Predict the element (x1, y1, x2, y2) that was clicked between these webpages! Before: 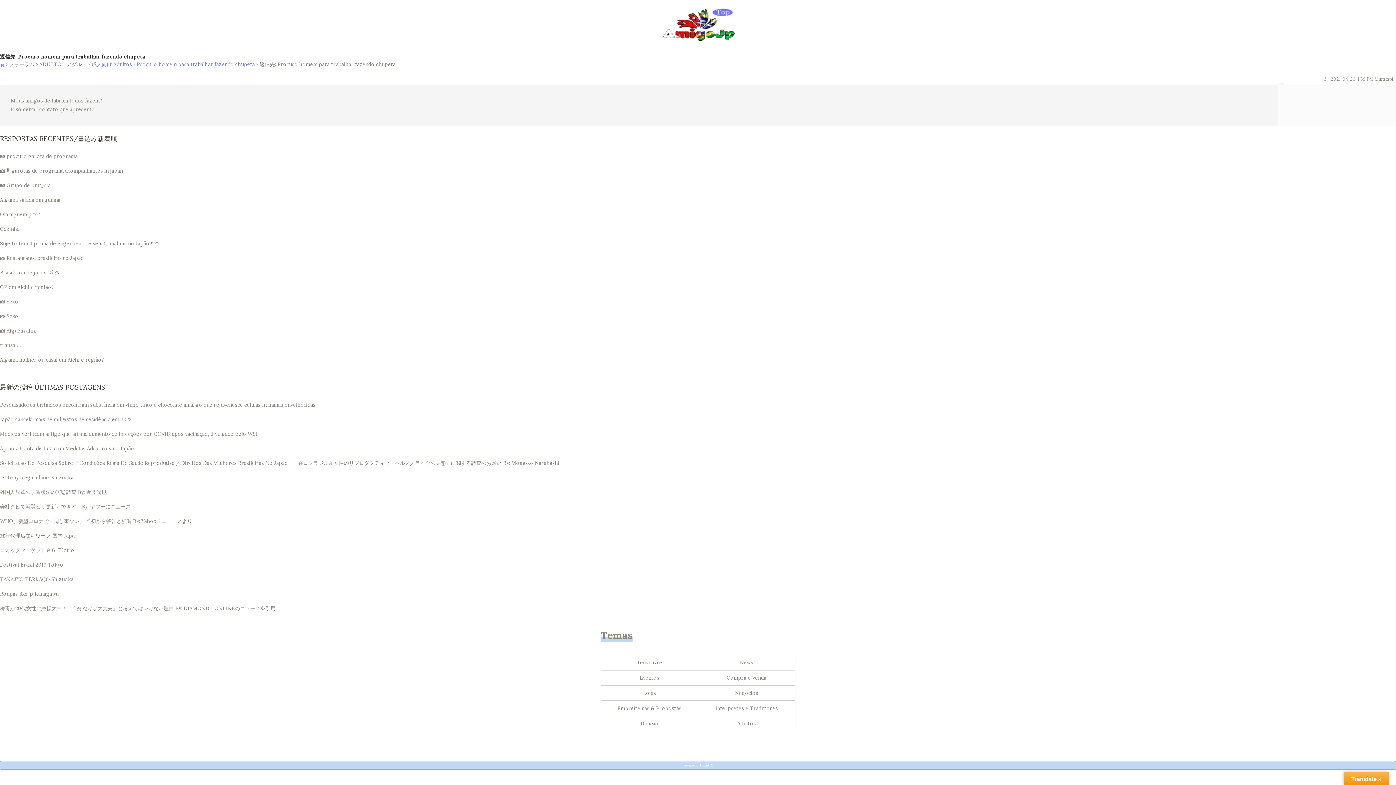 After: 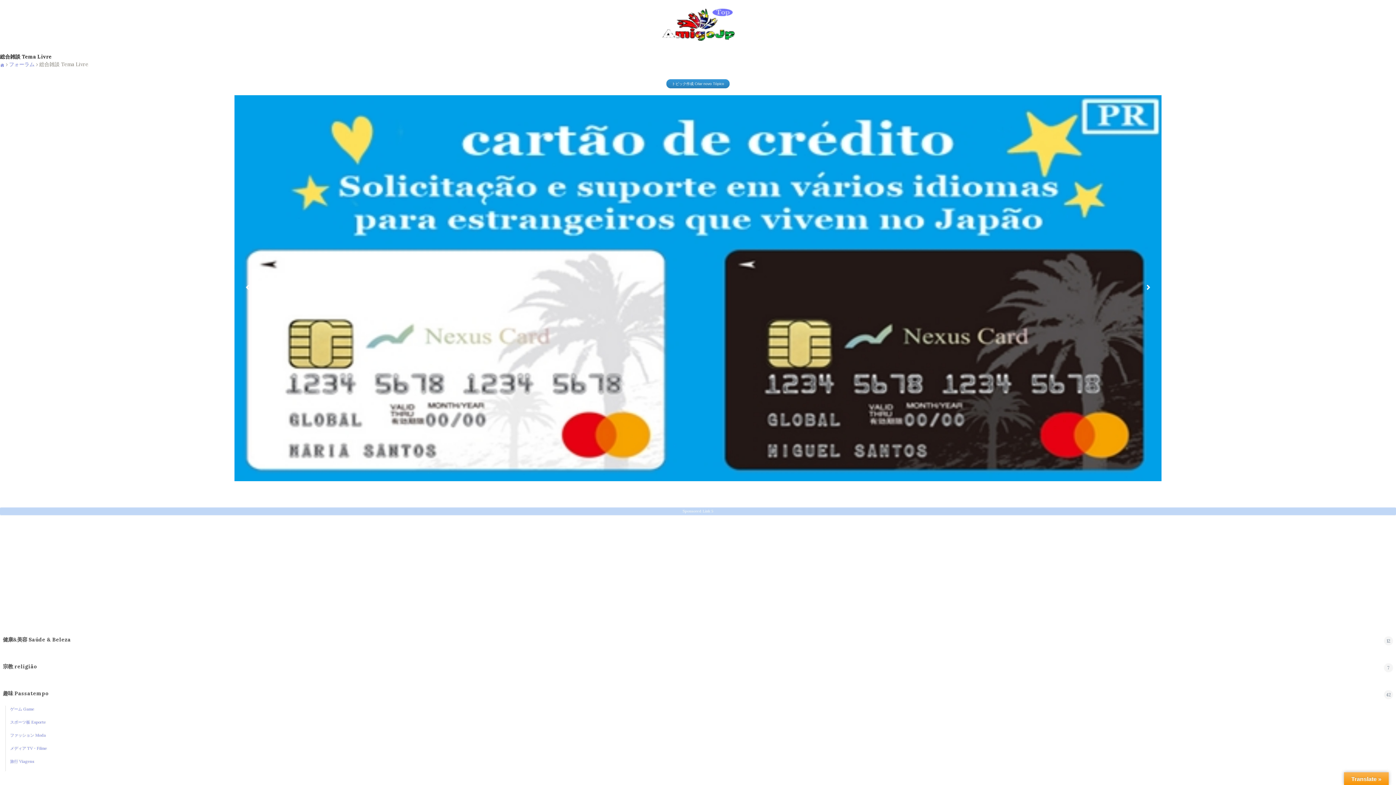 Action: bbox: (636, 659, 662, 666) label: Tema livre